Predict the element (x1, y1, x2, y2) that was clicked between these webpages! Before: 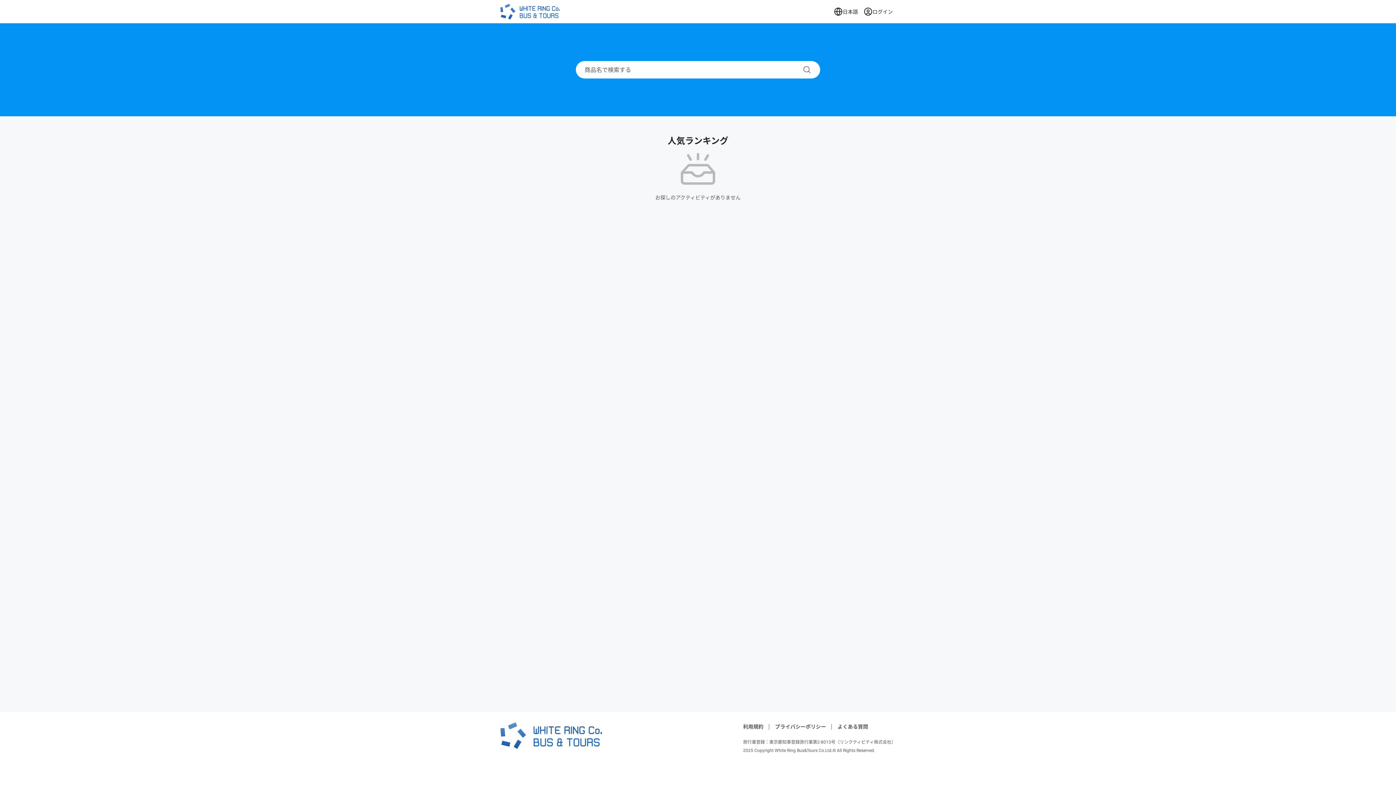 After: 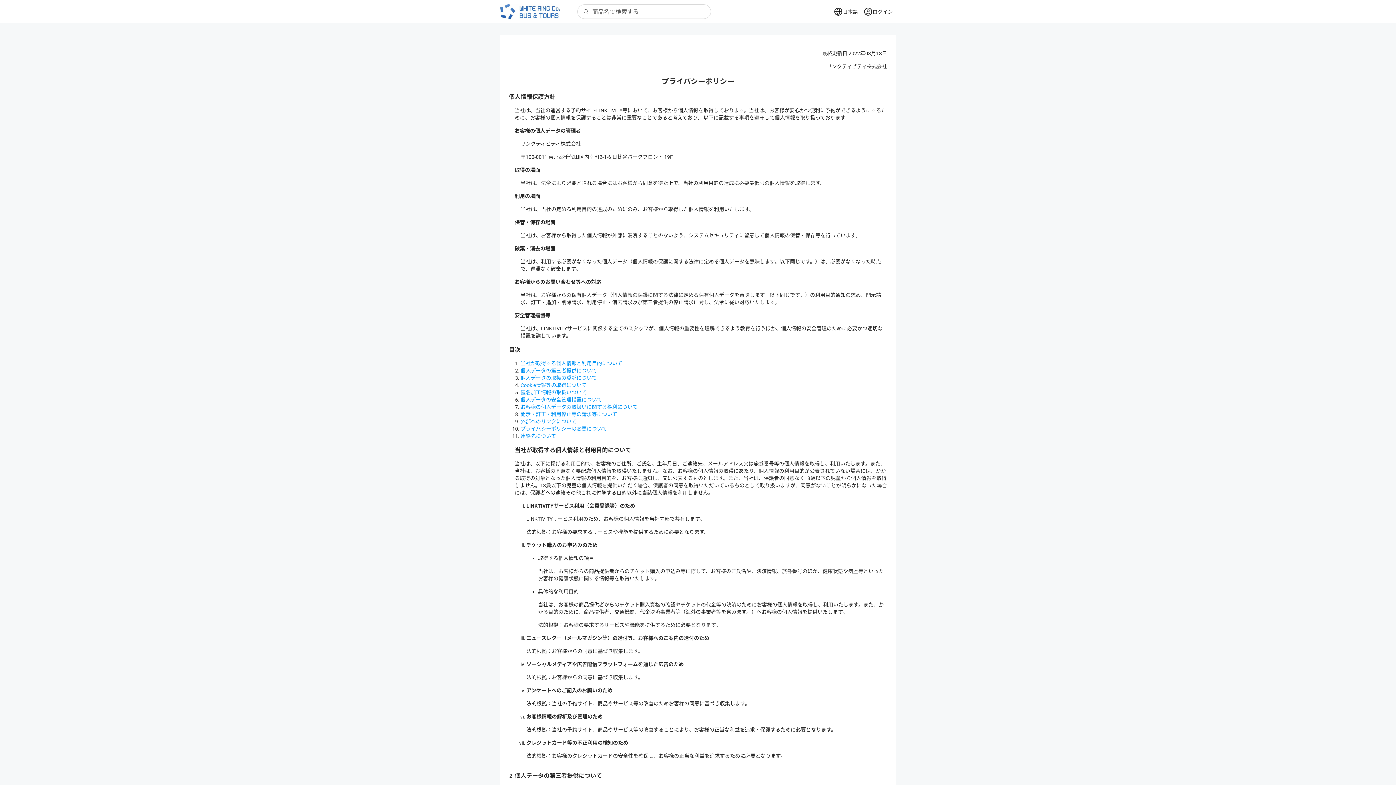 Action: bbox: (775, 724, 826, 730) label: プライバシーポリシー